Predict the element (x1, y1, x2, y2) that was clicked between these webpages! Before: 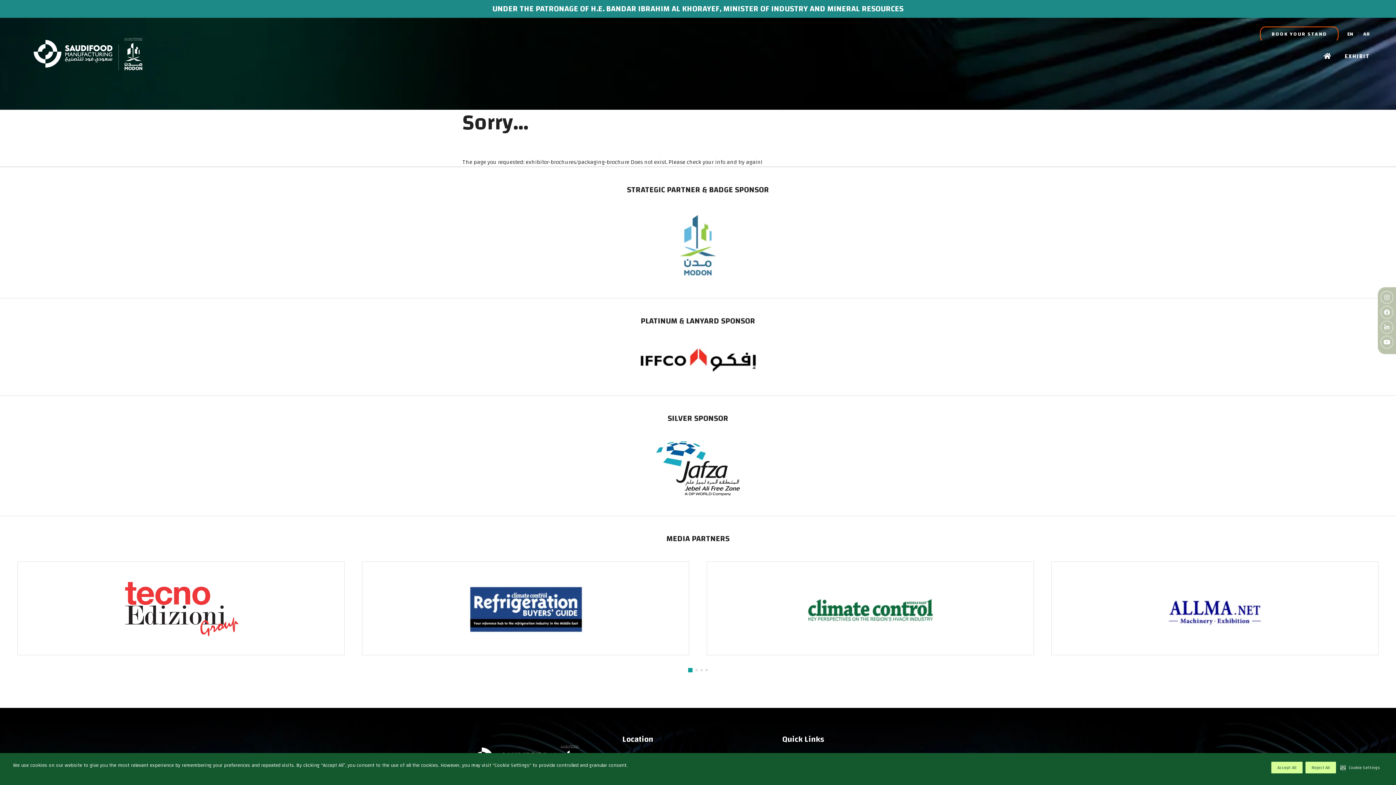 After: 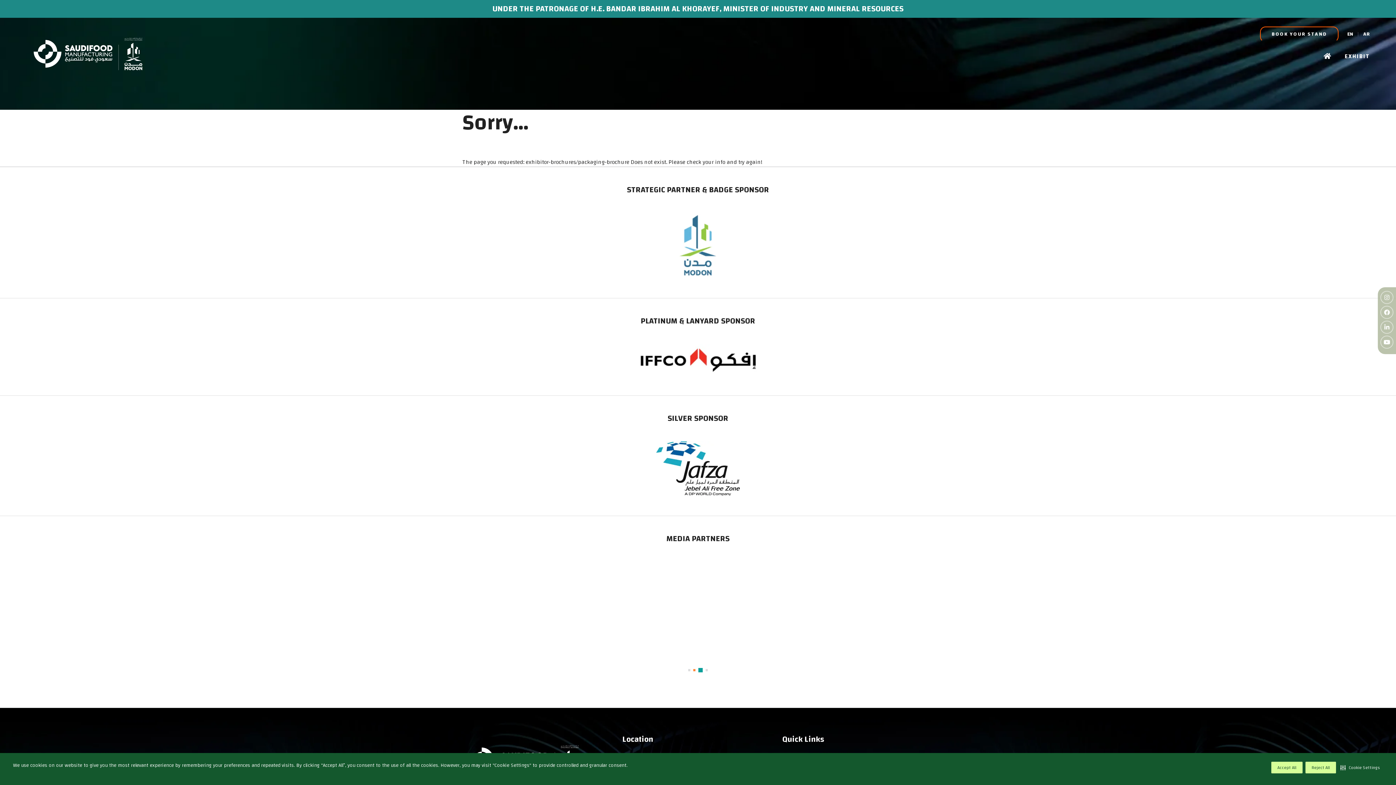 Action: bbox: (693, 668, 697, 672) label: 2 of 4